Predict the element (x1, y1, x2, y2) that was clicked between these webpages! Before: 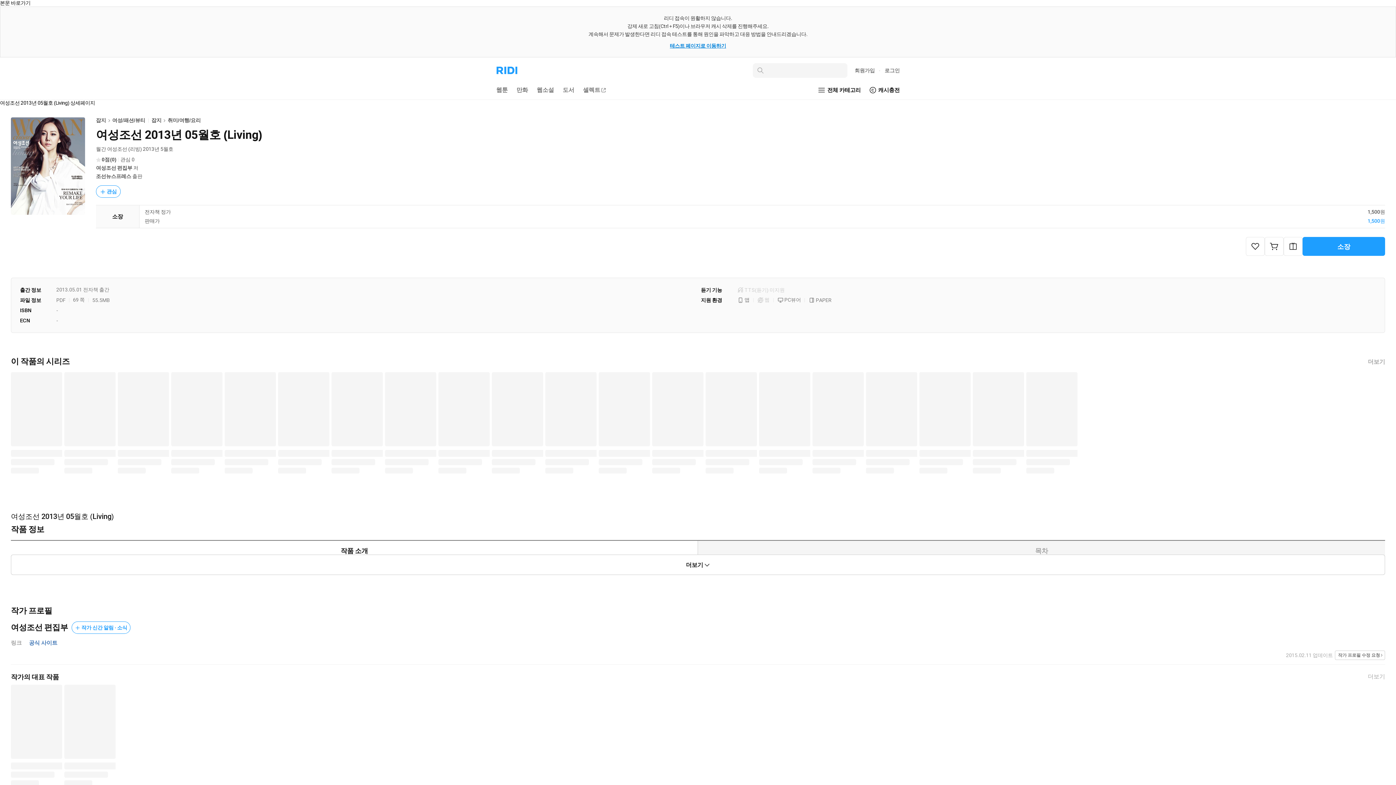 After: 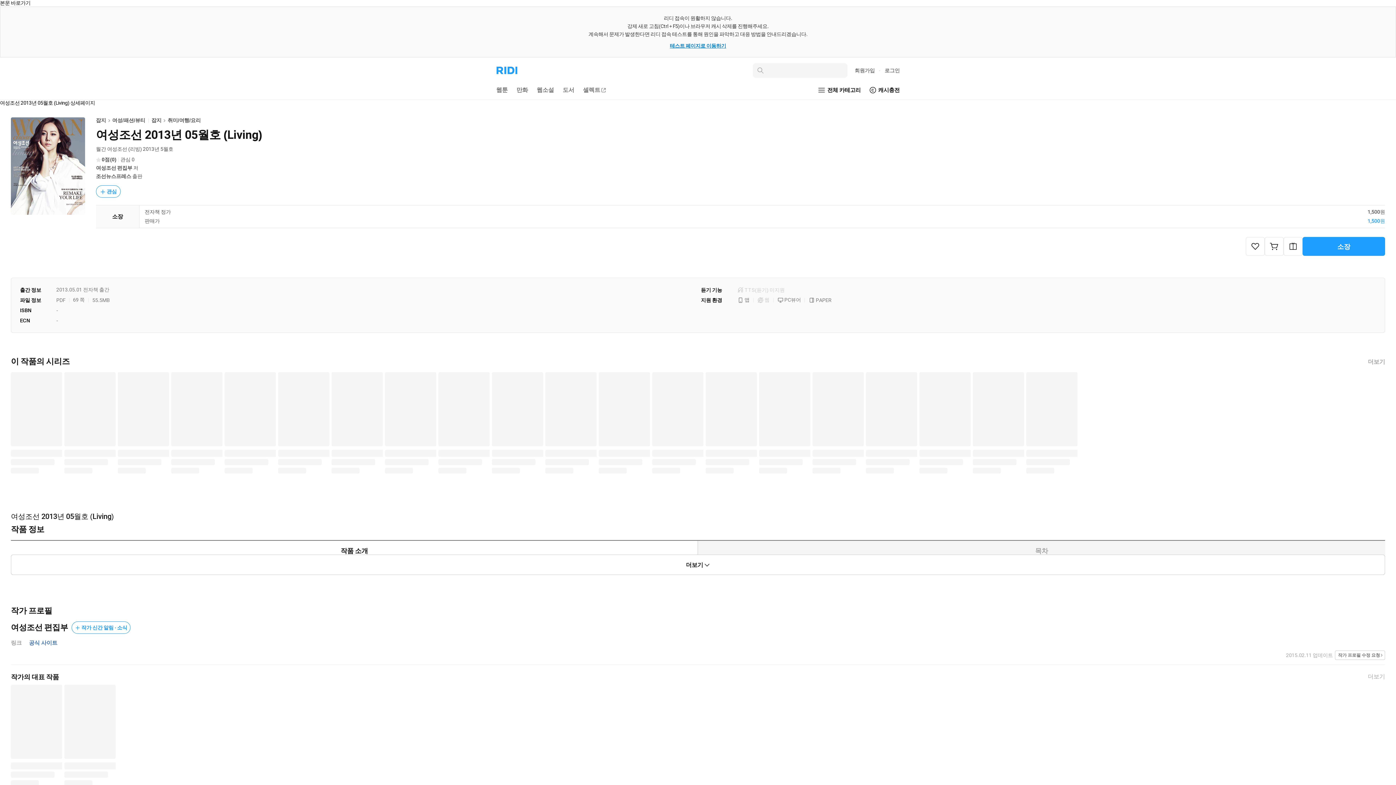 Action: bbox: (880, 63, 904, 77) label: 로그인